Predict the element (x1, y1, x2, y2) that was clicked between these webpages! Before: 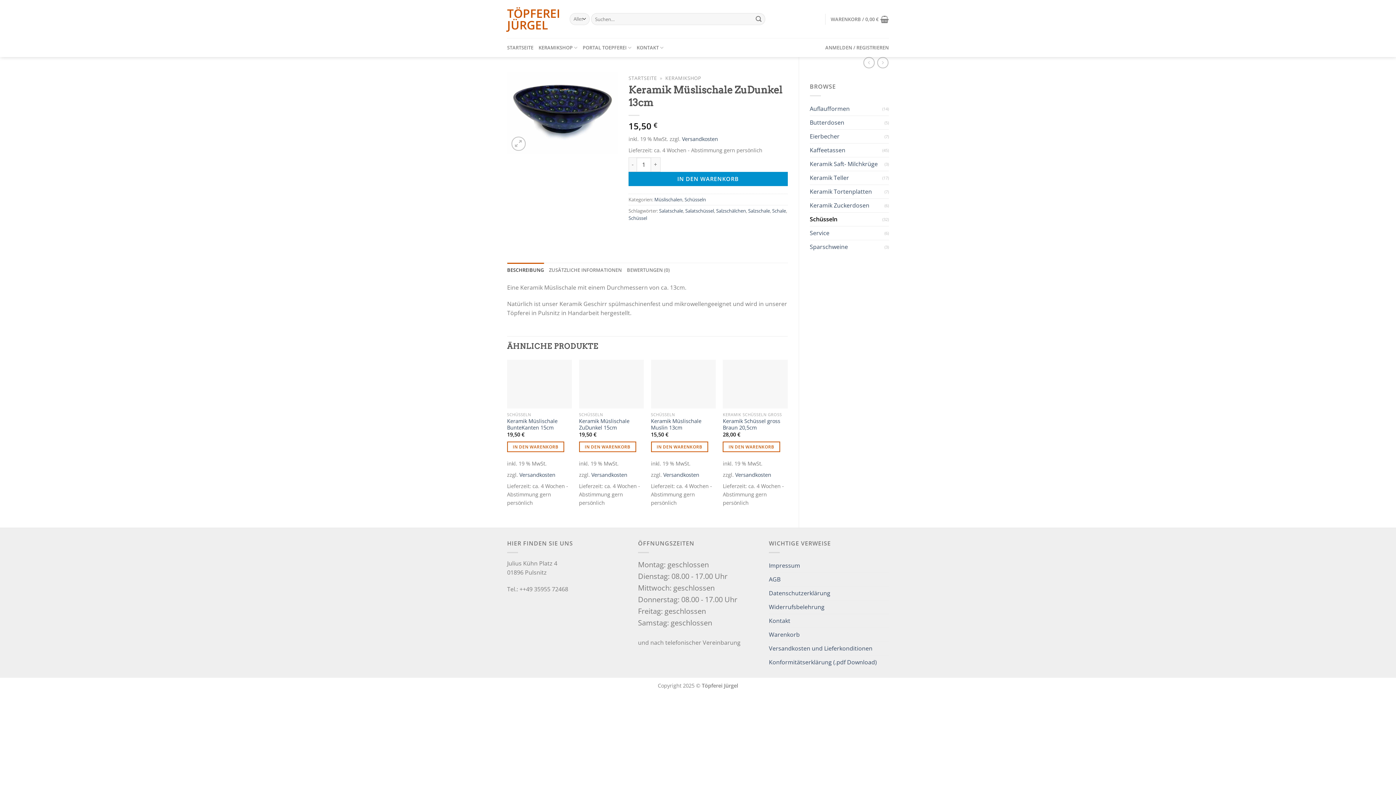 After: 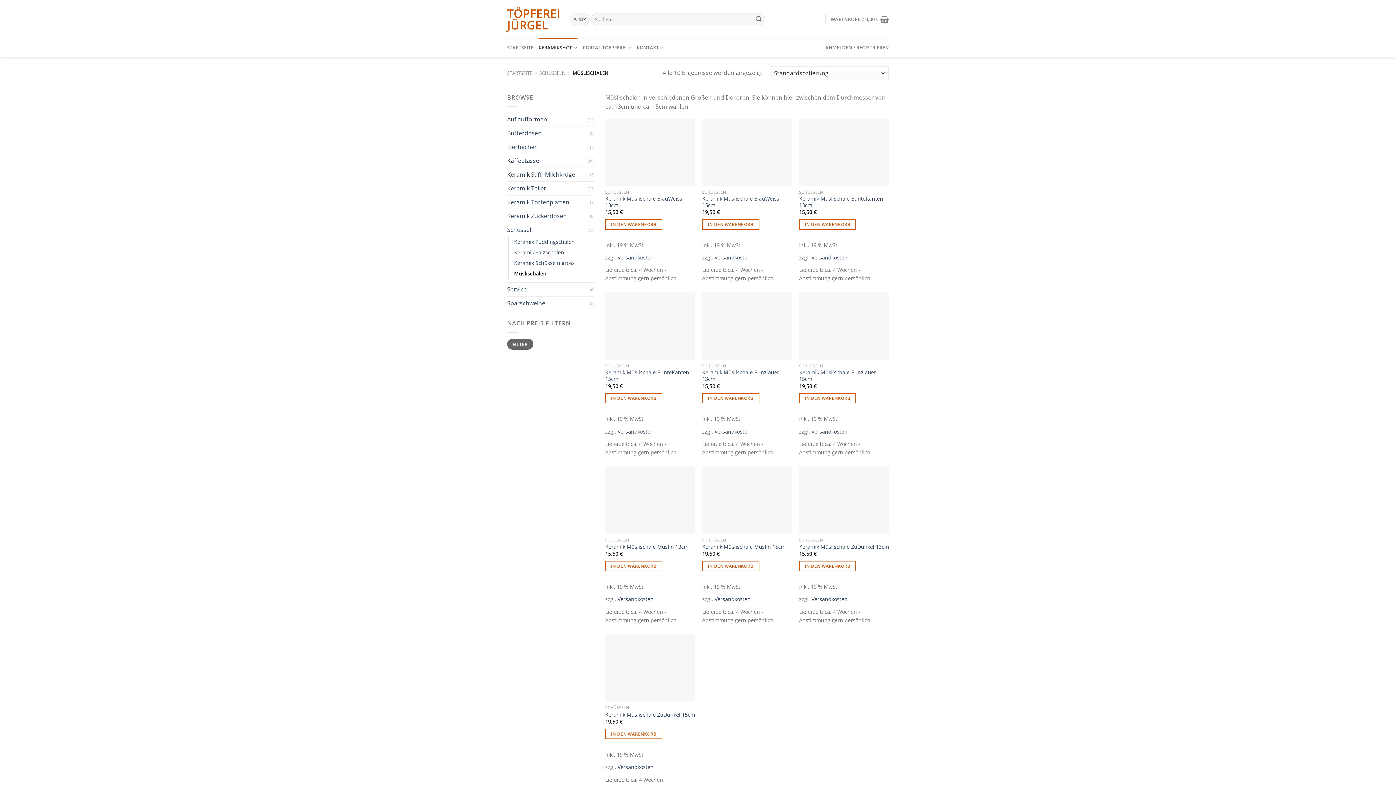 Action: bbox: (654, 196, 682, 202) label: Müslischalen